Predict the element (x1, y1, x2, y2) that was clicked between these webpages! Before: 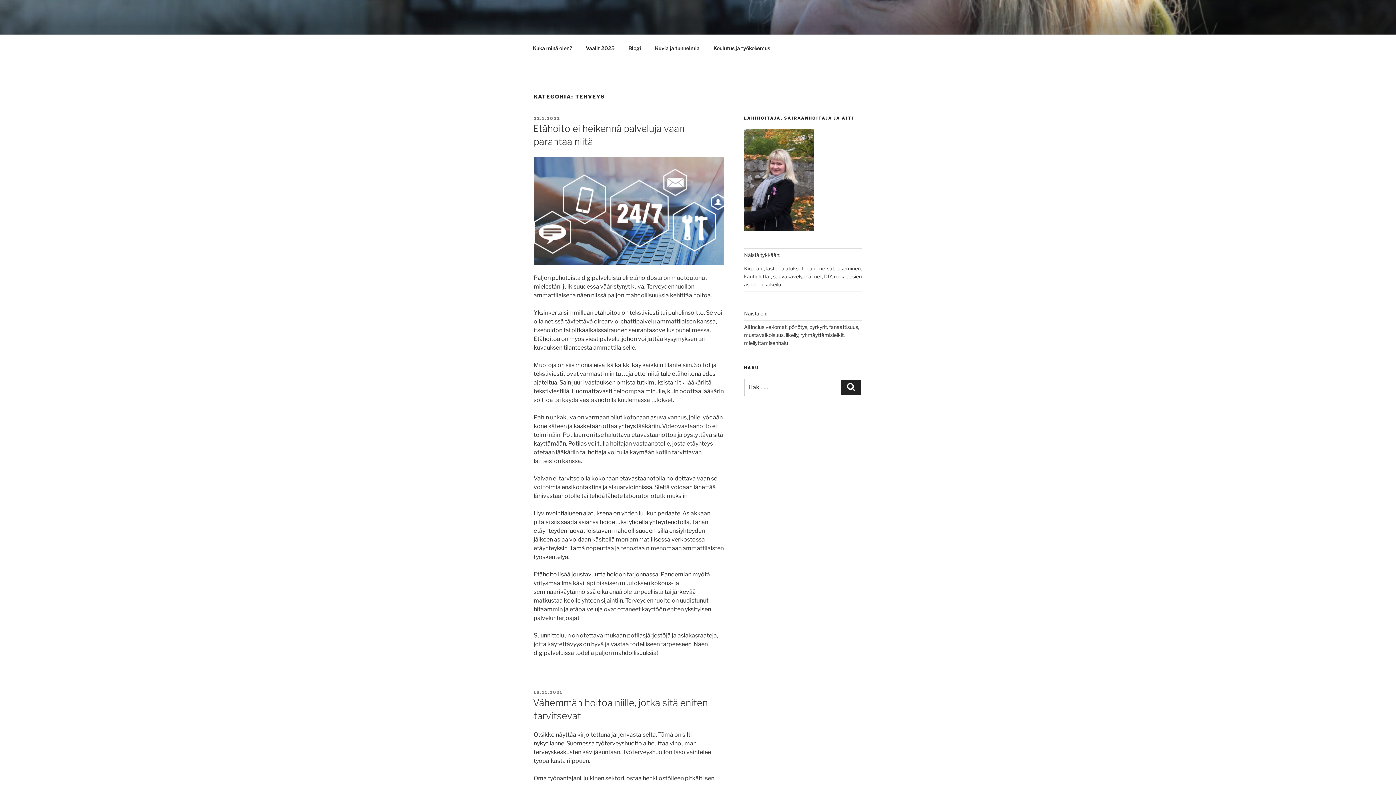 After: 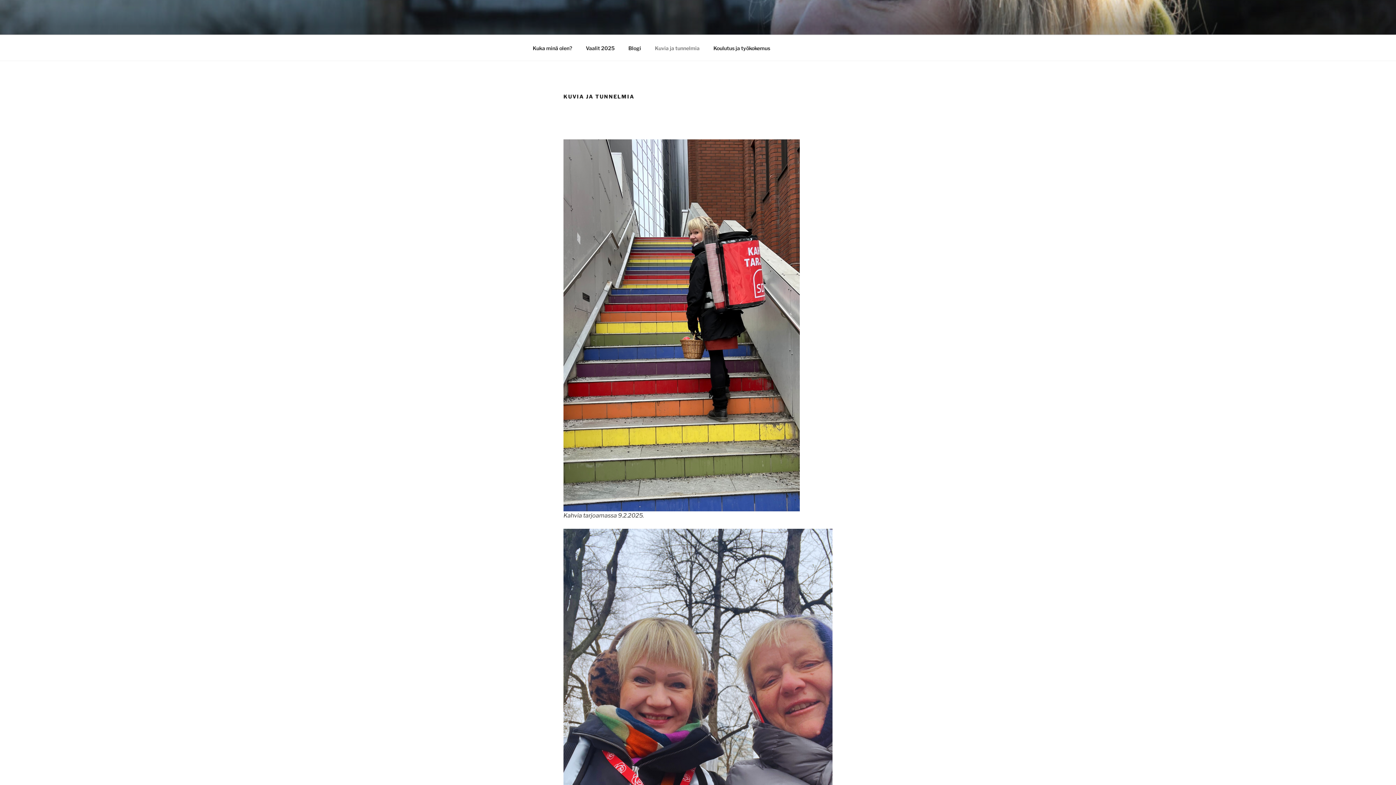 Action: label: Kuvia ja tunnelmia bbox: (648, 39, 706, 56)